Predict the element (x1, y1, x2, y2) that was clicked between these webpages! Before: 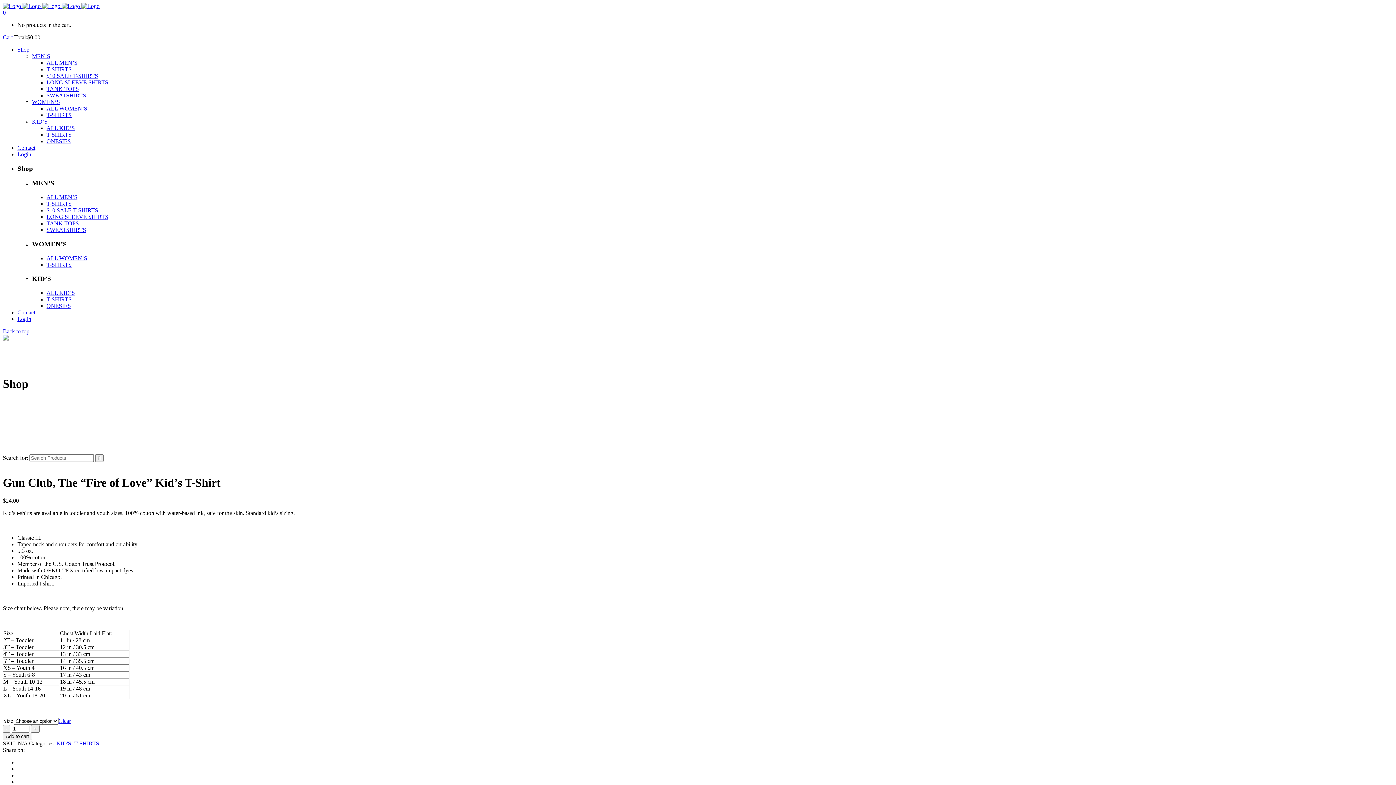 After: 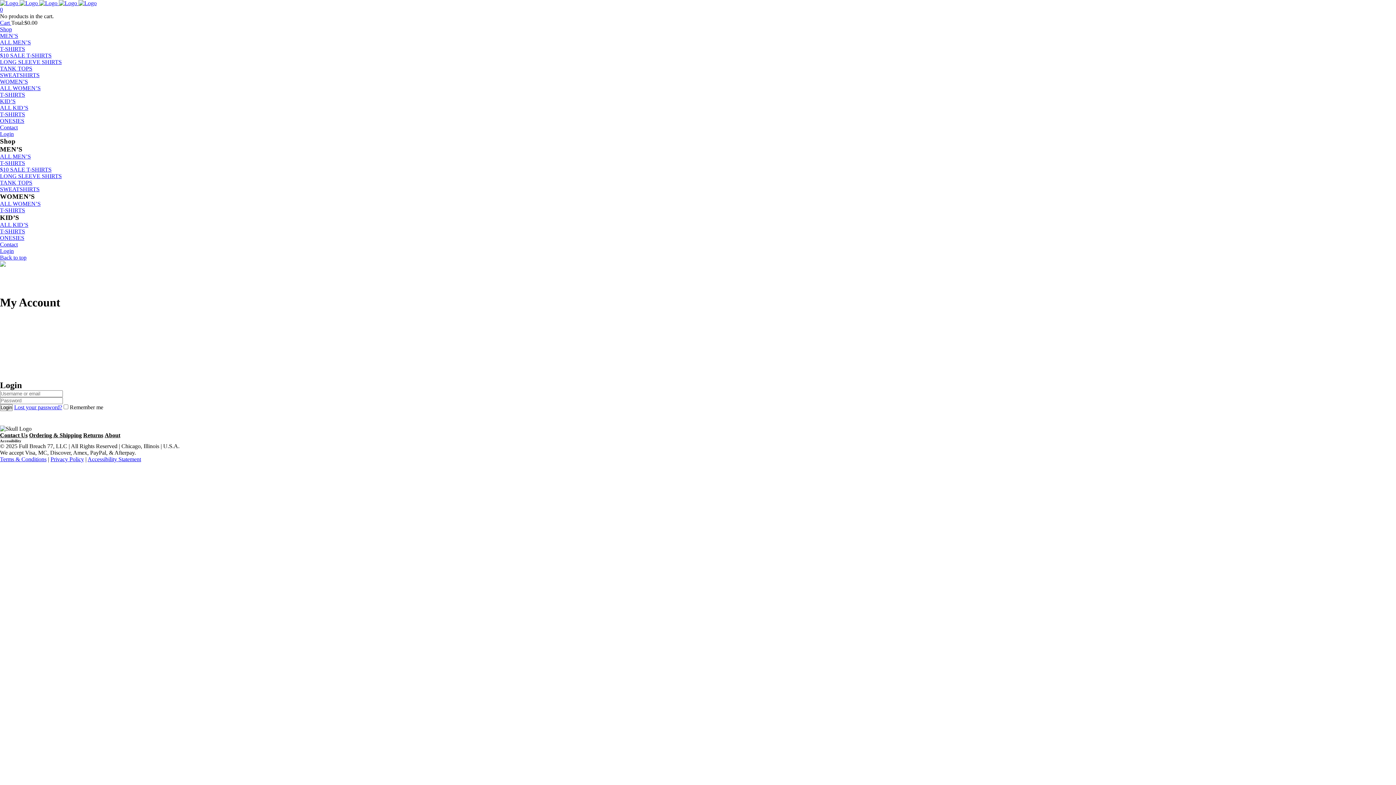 Action: bbox: (17, 316, 31, 322) label: Login